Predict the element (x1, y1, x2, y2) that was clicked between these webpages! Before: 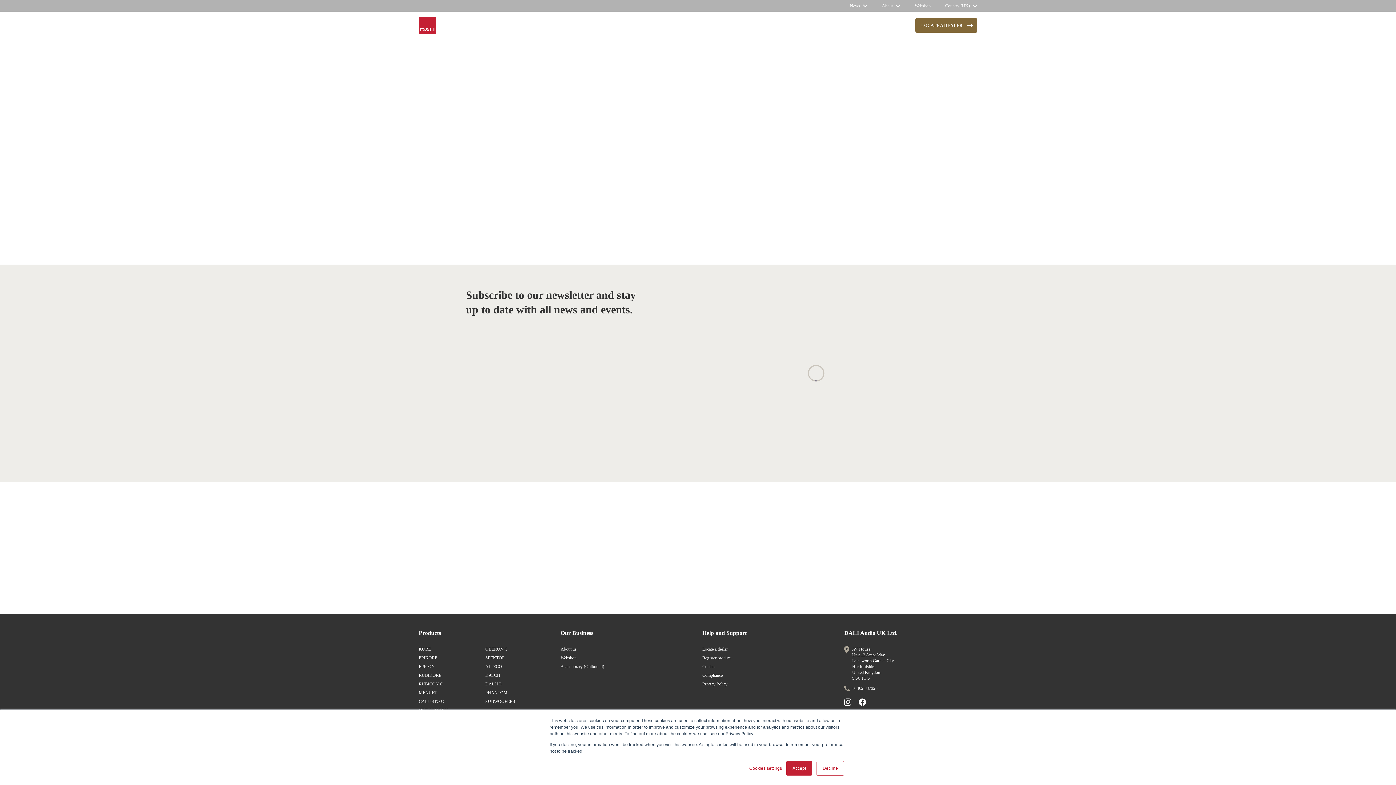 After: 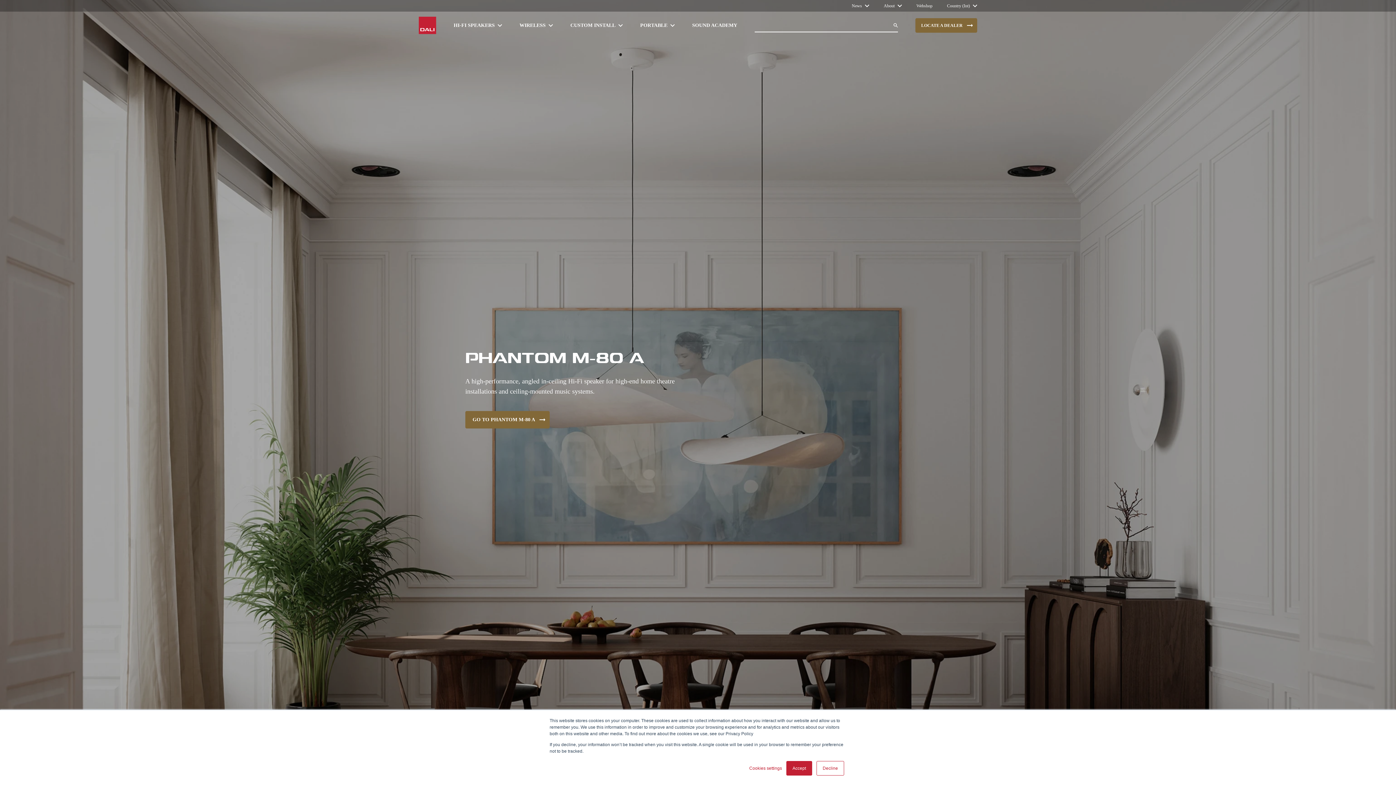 Action: bbox: (418, 16, 436, 34) label: /en/